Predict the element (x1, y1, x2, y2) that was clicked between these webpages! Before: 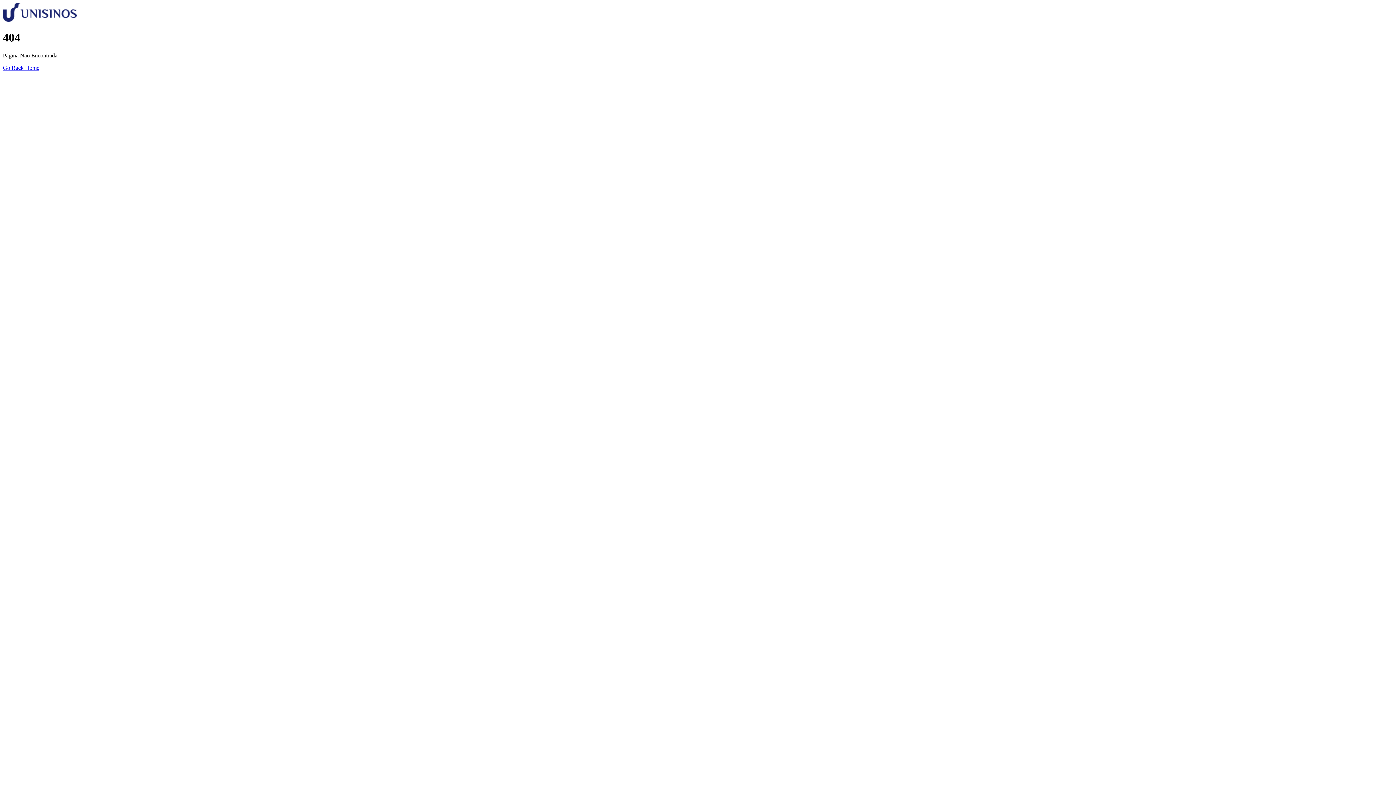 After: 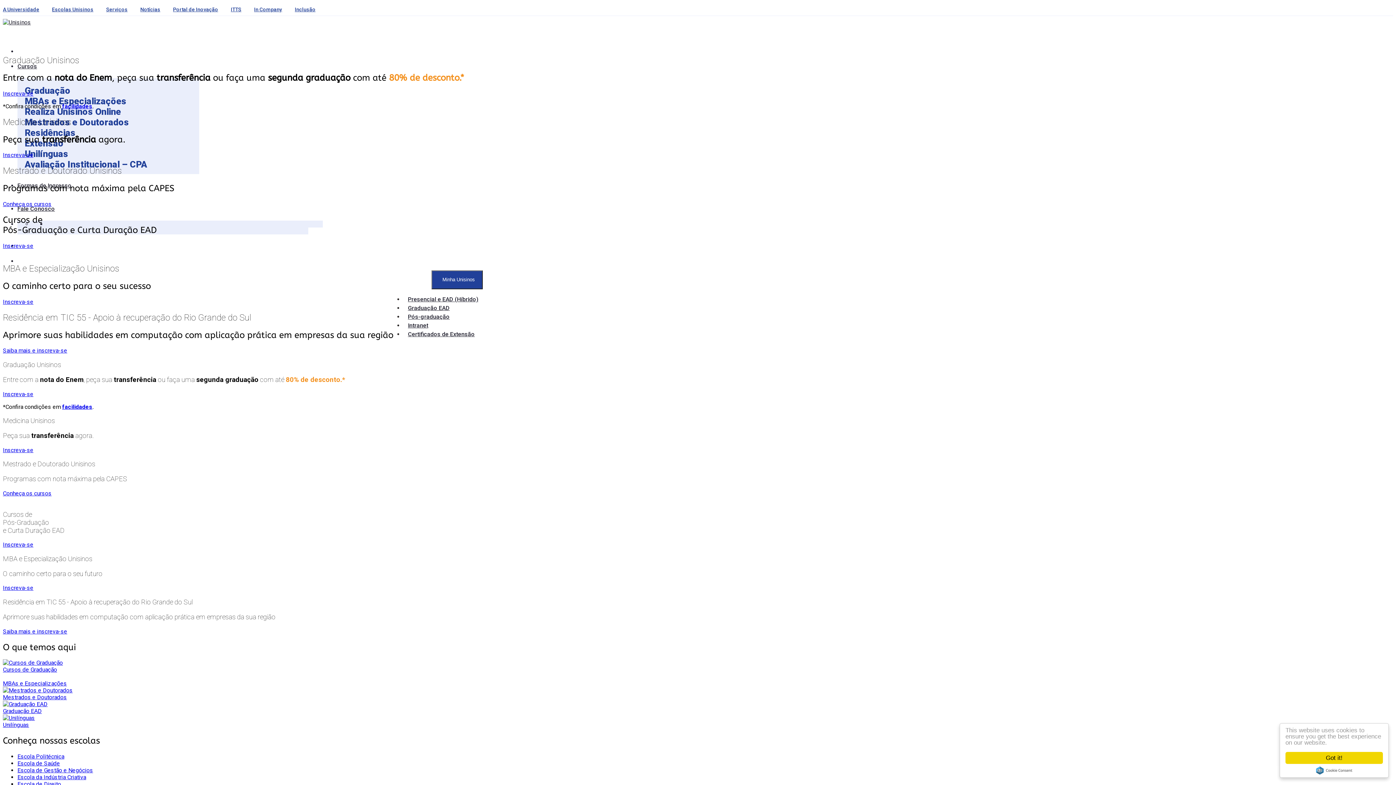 Action: label: Go Back Home bbox: (2, 64, 39, 70)